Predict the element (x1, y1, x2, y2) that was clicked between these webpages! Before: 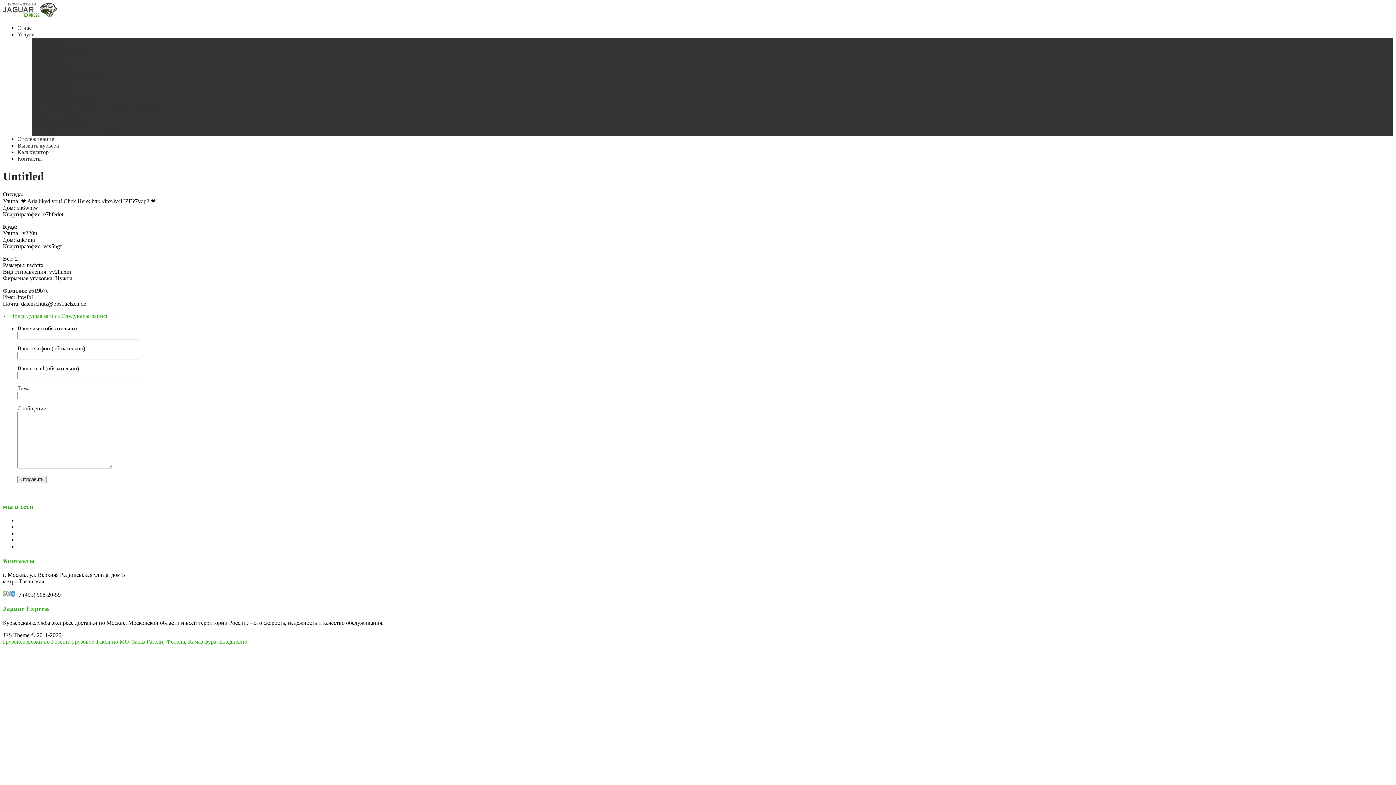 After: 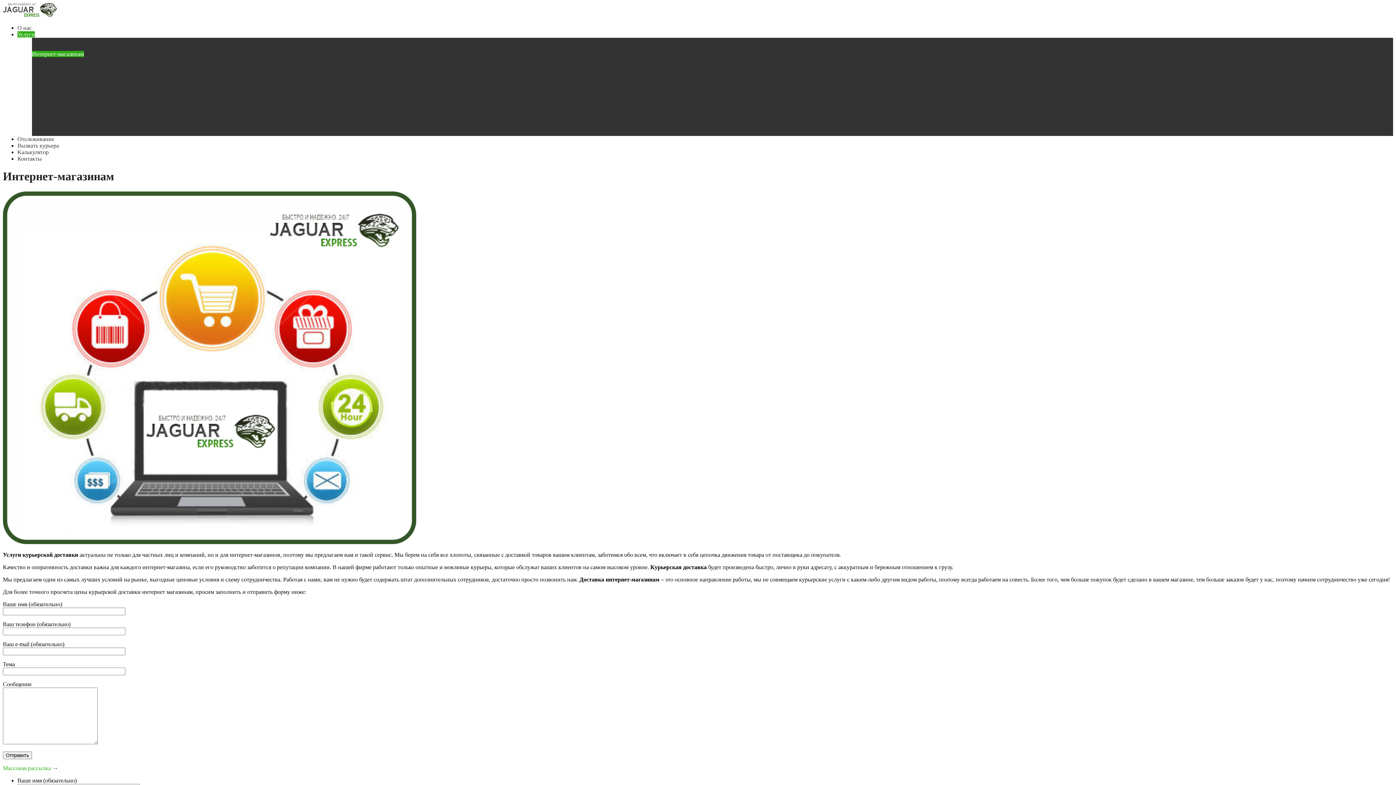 Action: bbox: (32, 50, 84, 57) label: Интернет-магазинам